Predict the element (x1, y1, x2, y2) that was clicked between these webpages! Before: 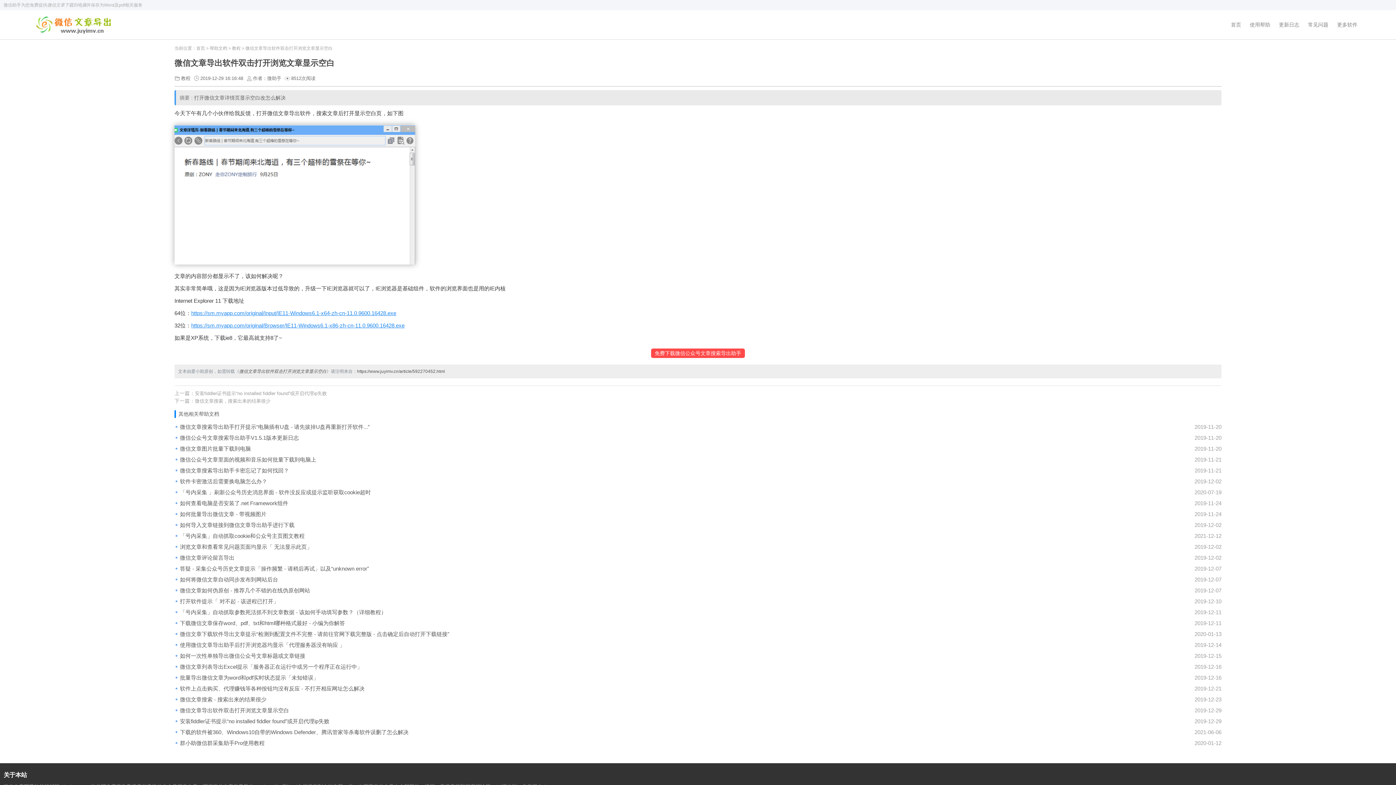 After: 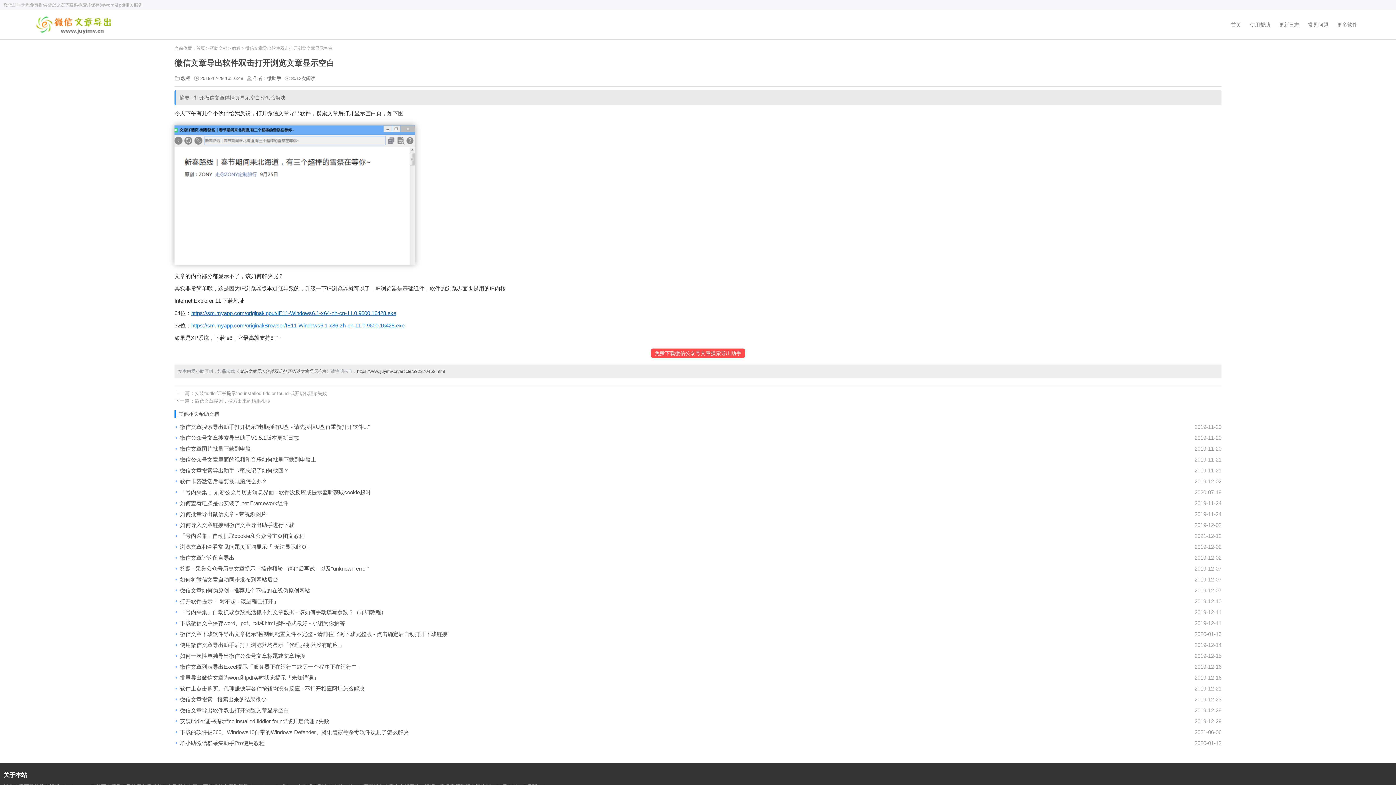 Action: bbox: (191, 310, 396, 316) label: https://sm.myapp.com/original/Input/IE11-Windows6.1-x64-zh-cn-11.0.9600.16428.exe